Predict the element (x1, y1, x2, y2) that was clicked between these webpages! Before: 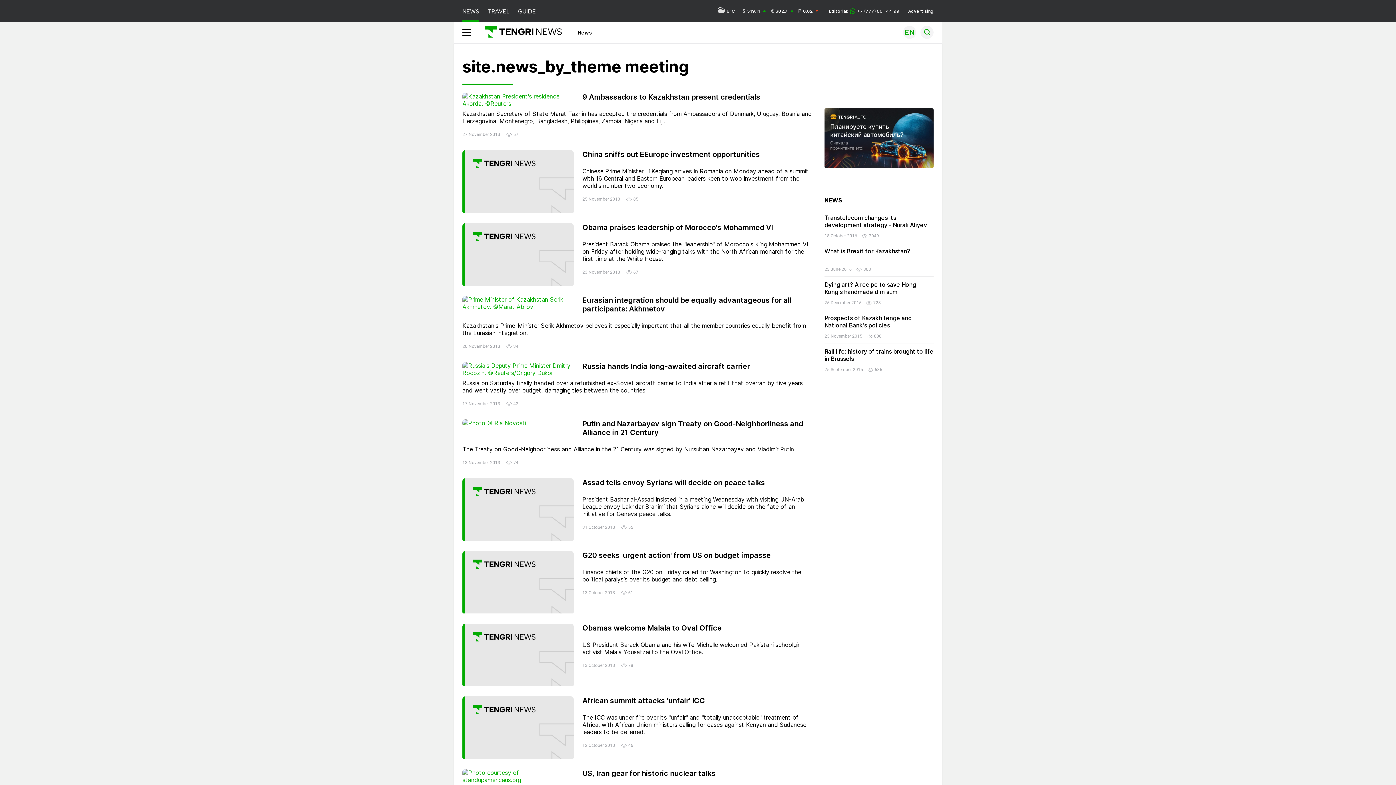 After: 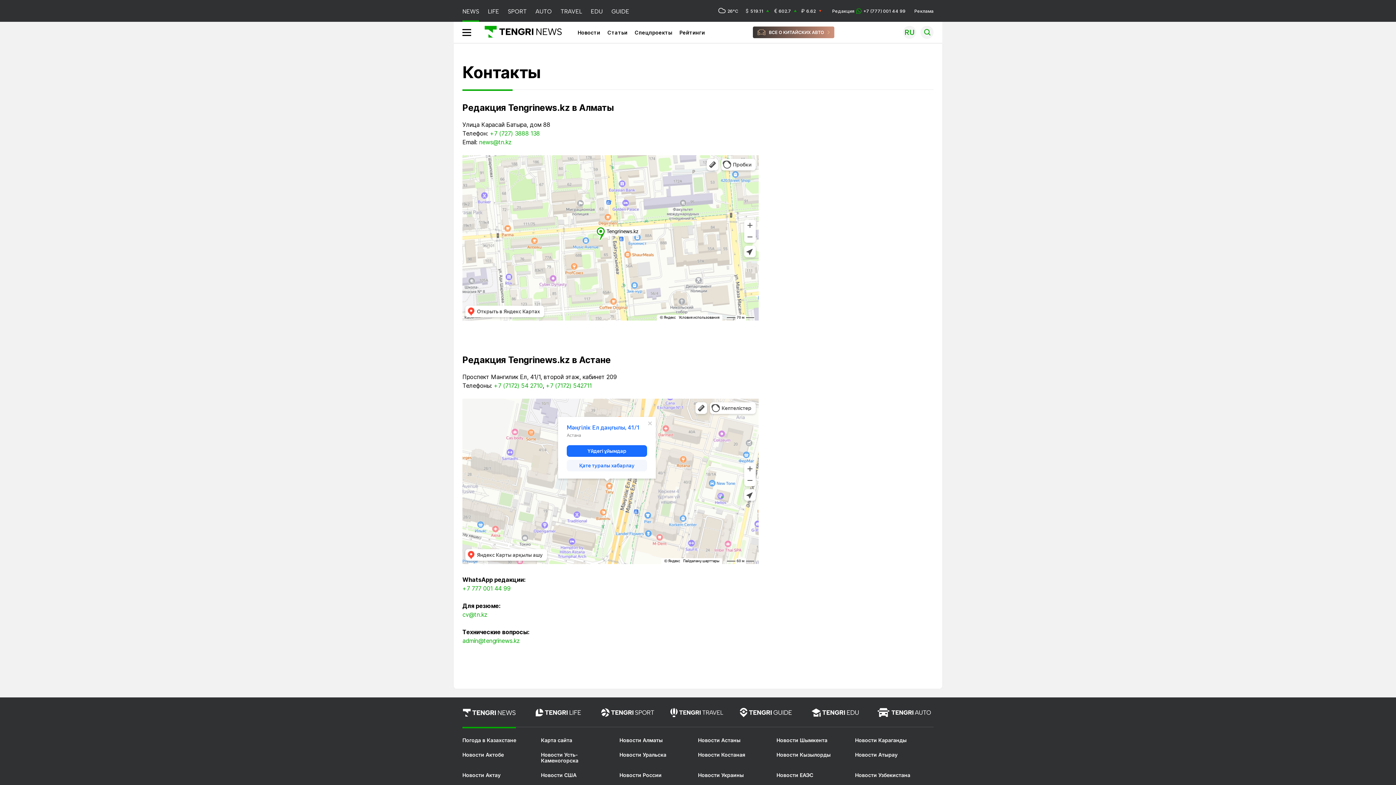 Action: bbox: (829, 8, 899, 13) label: Editorial:
+7 (777) 001 44 99